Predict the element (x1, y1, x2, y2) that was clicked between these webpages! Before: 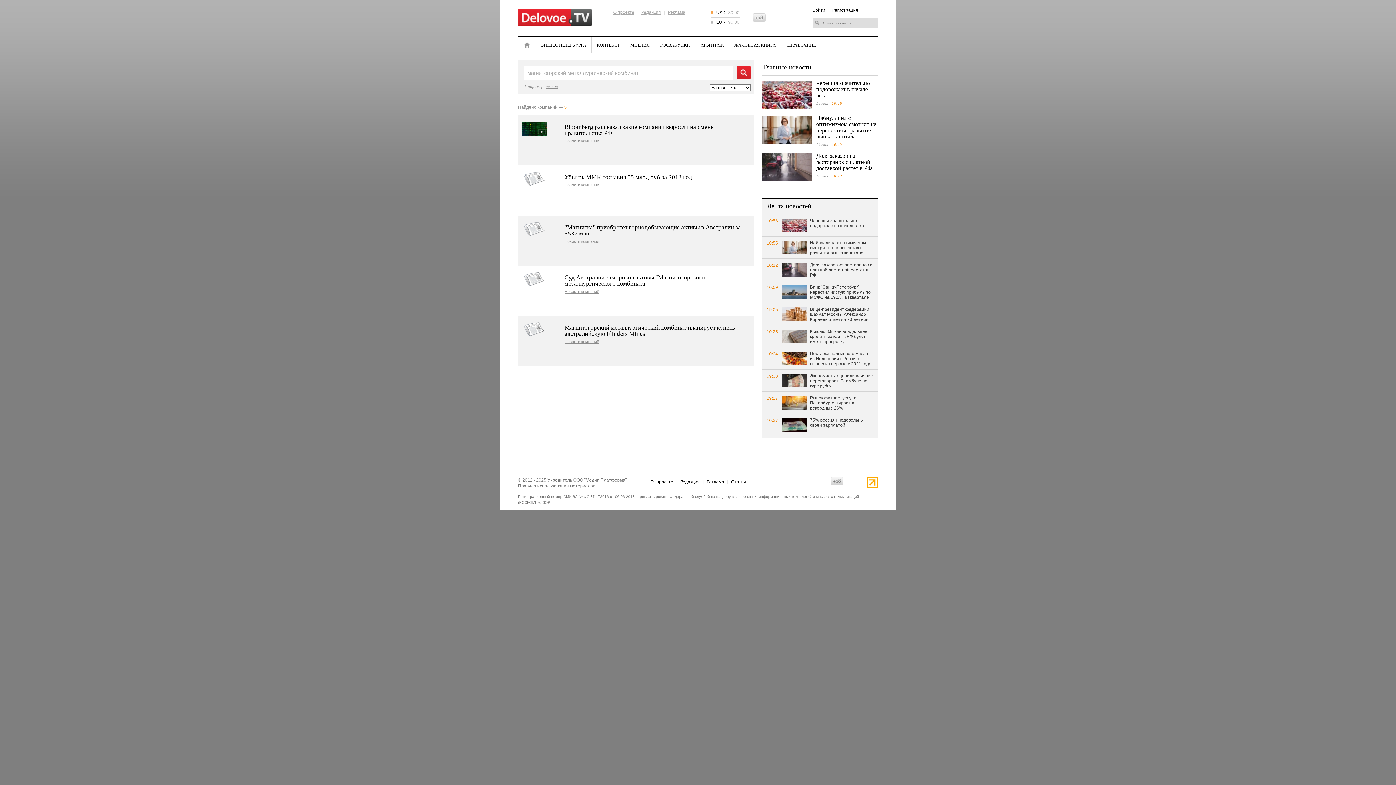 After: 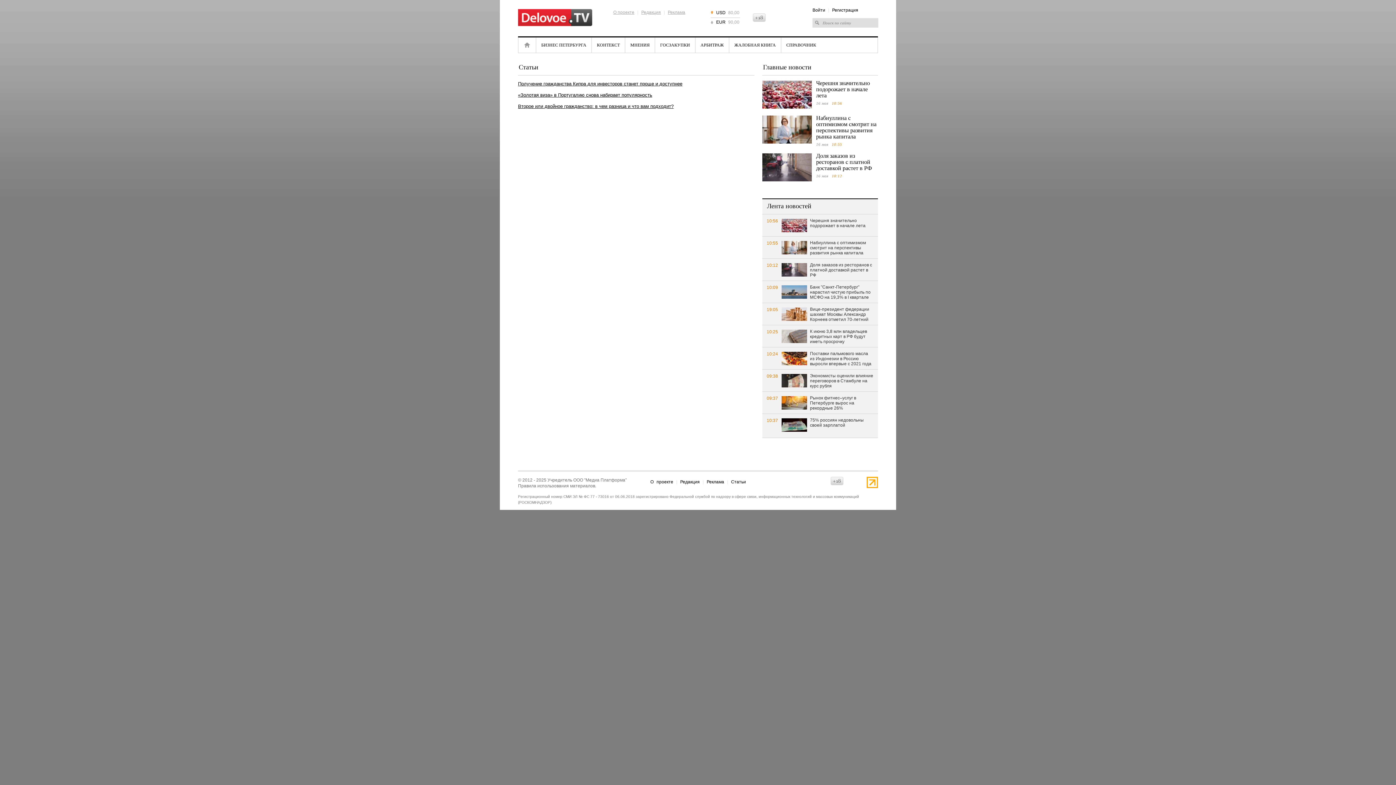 Action: bbox: (731, 479, 746, 484) label: Статьи